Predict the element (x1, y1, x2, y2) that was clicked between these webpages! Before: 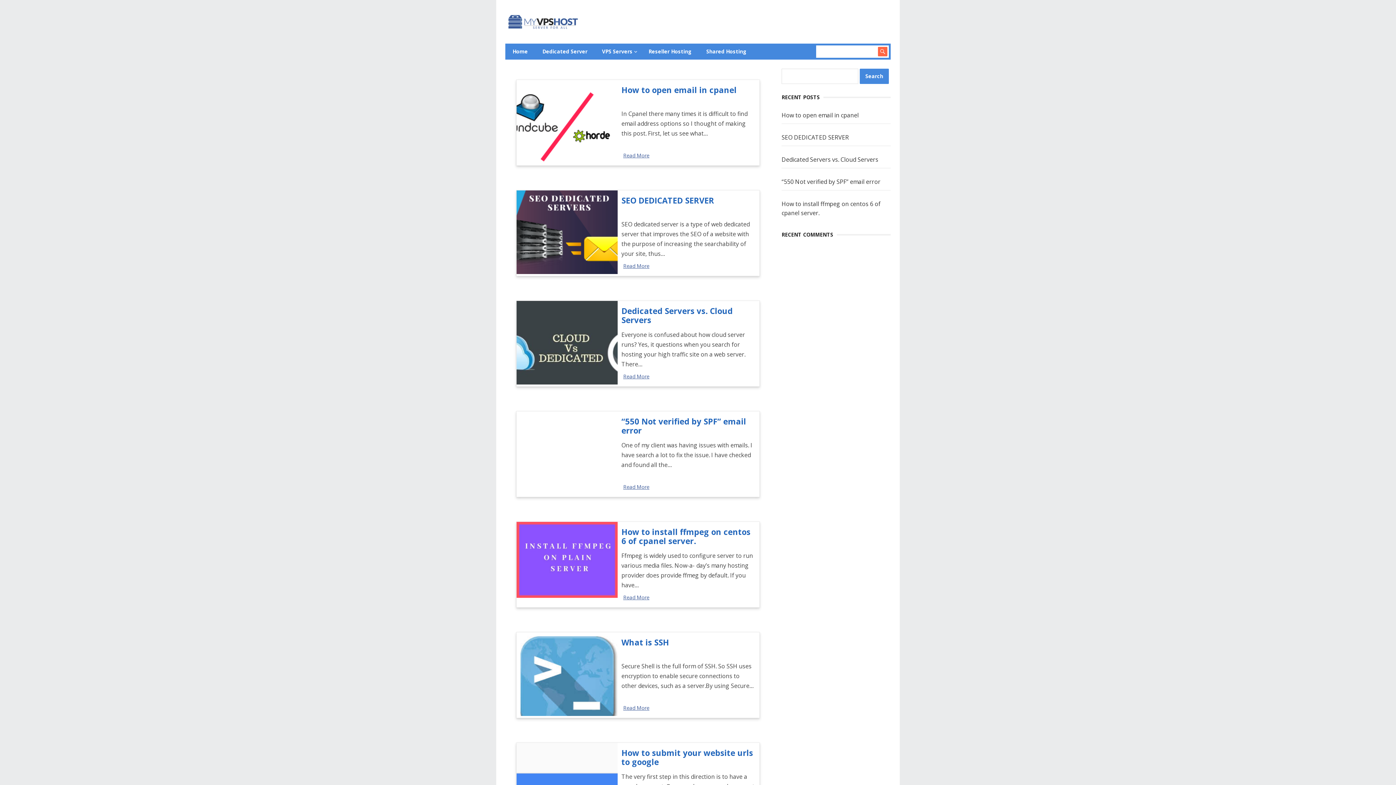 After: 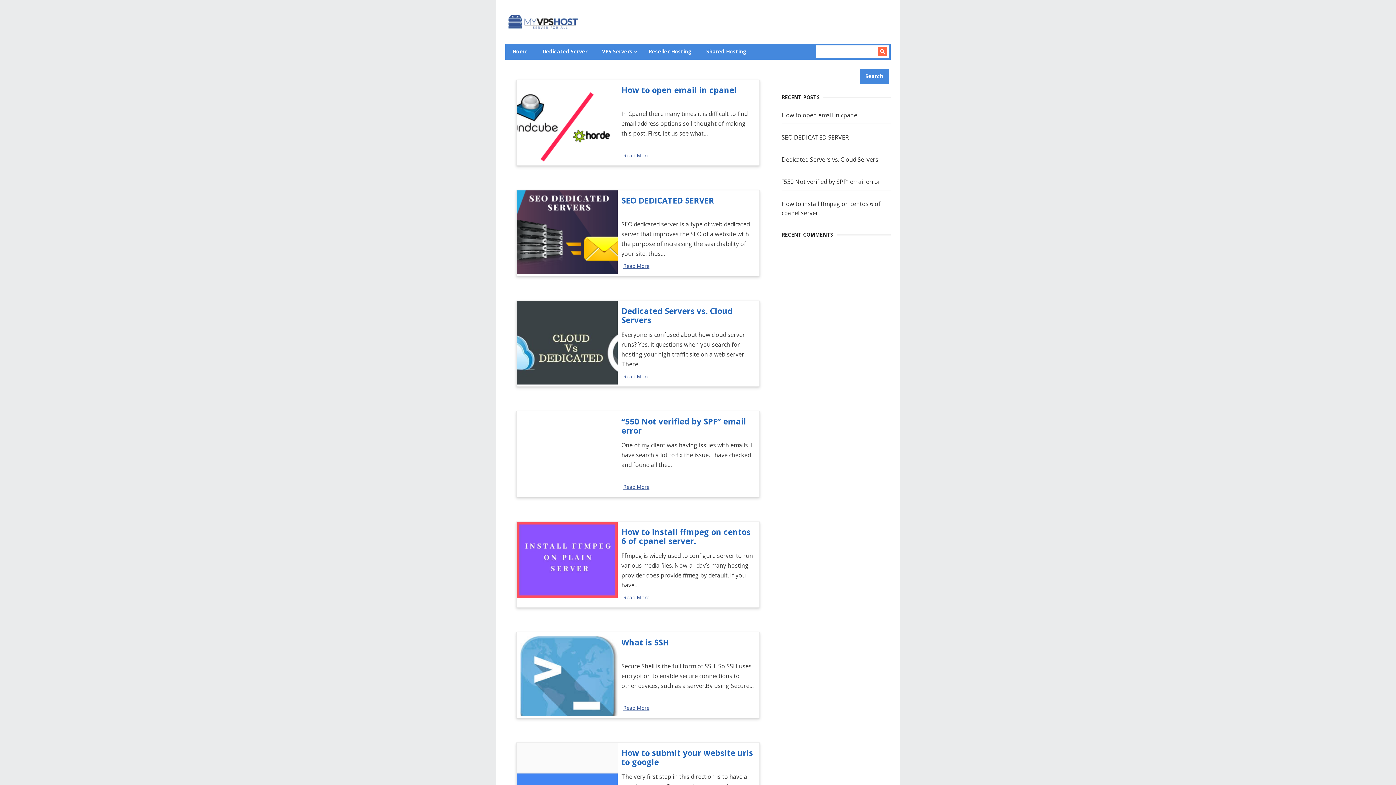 Action: bbox: (781, 155, 878, 163) label: Dedicated Servers vs. Cloud Servers